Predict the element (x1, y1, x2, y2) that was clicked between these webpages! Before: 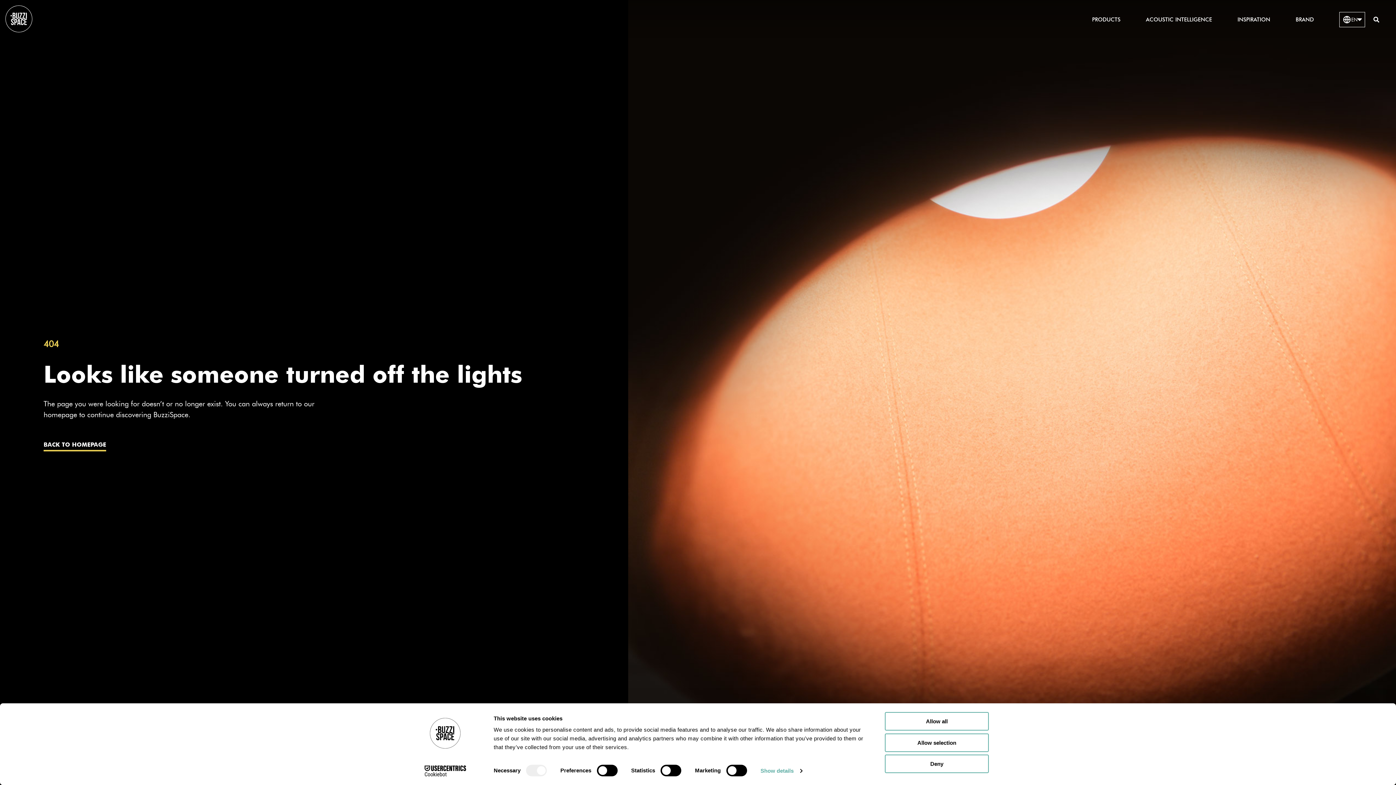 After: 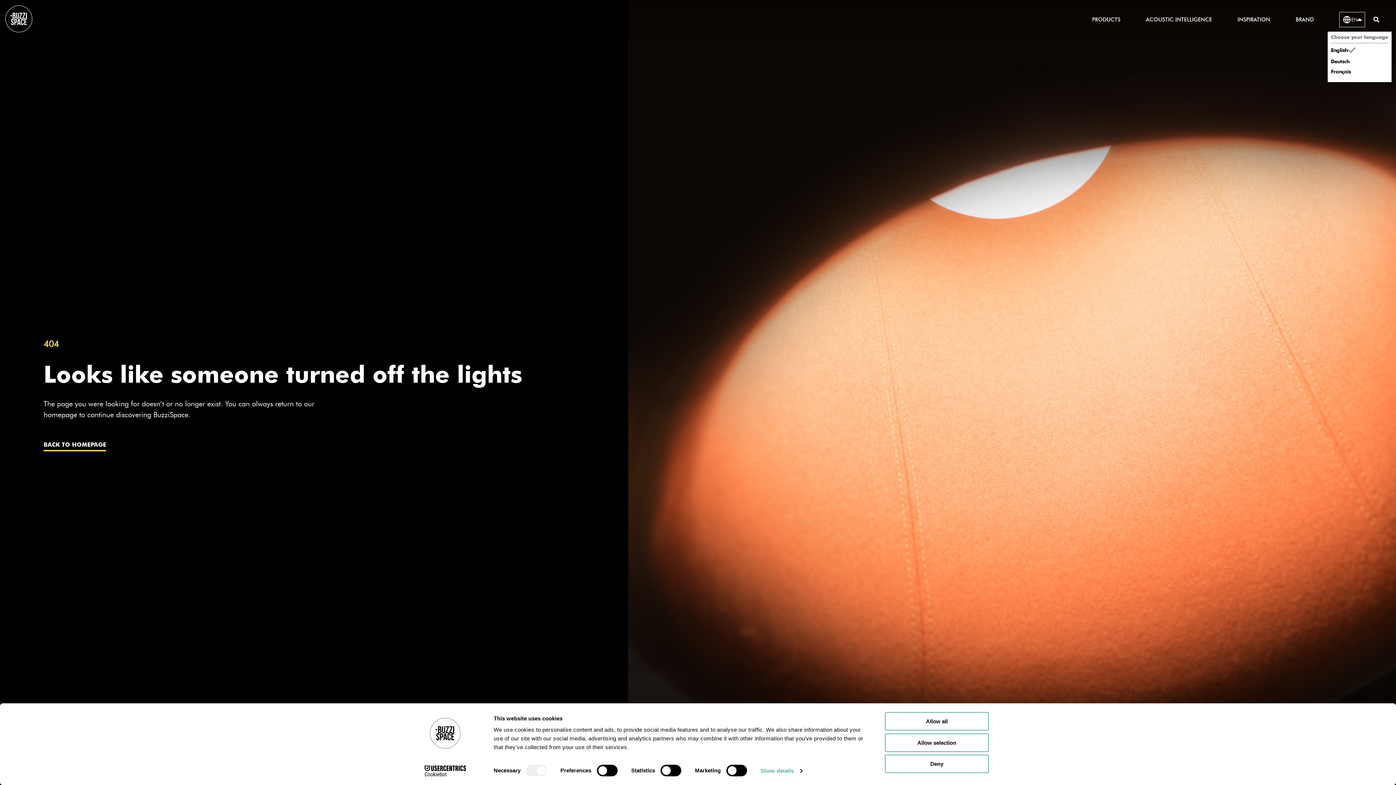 Action: bbox: (1339, 11, 1365, 27) label: EN